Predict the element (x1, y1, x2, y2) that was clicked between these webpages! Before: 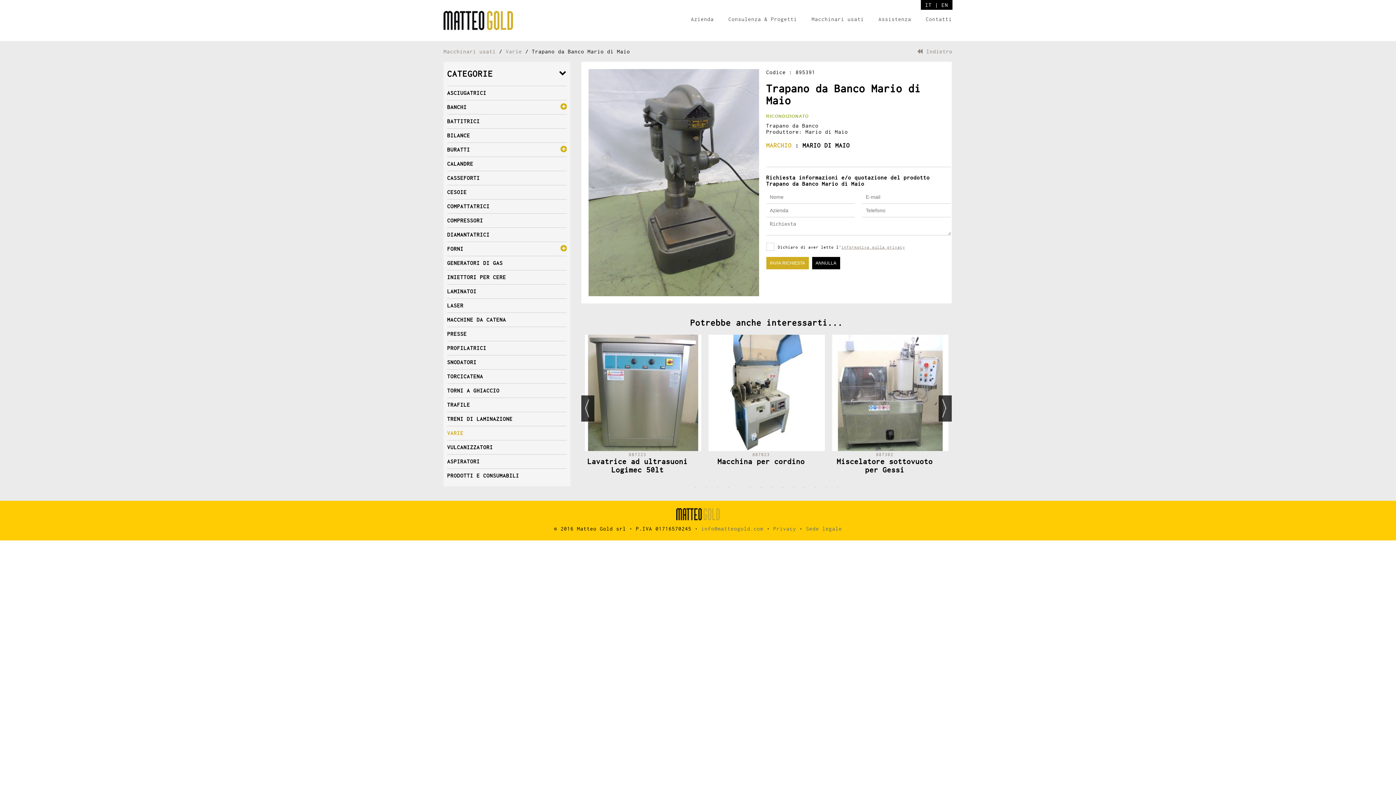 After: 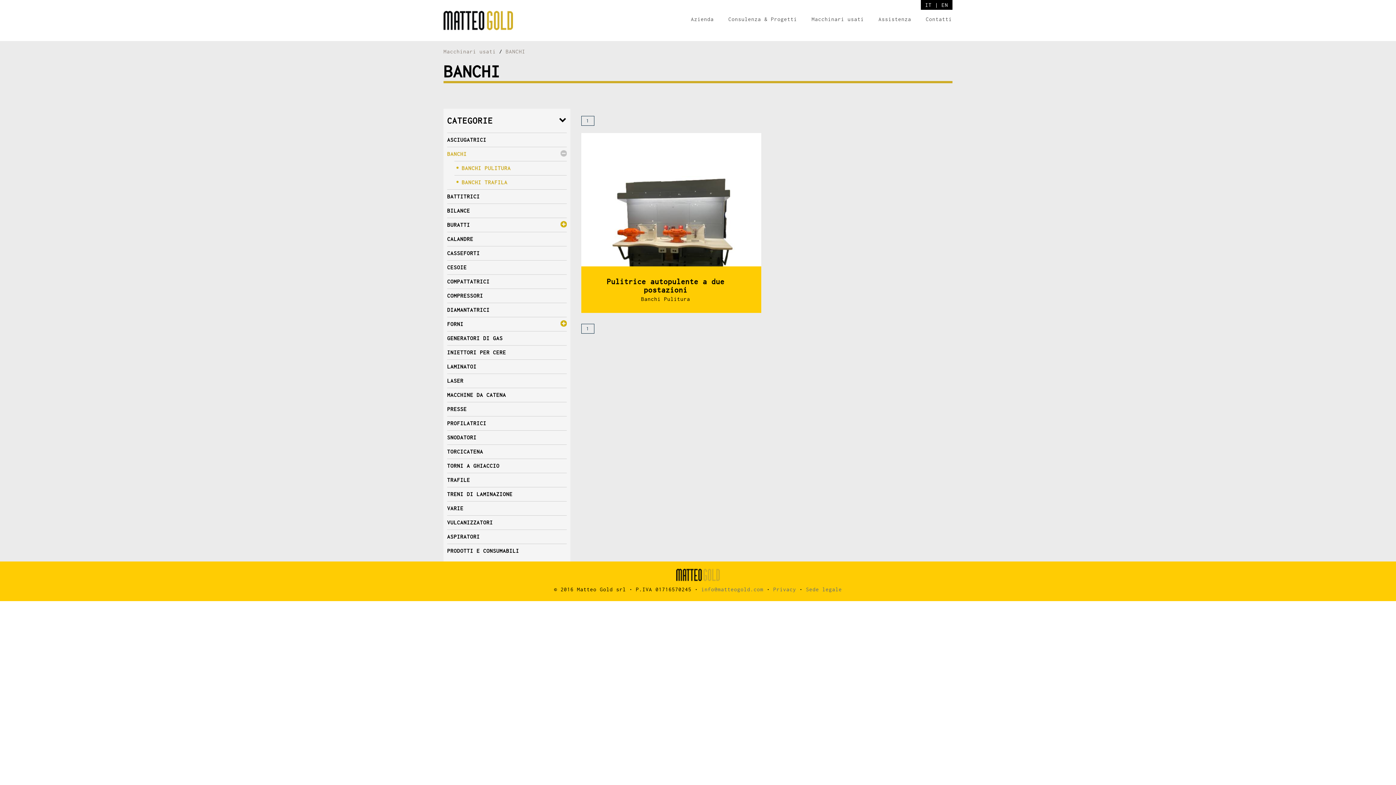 Action: label: BANCHI bbox: (447, 100, 566, 113)